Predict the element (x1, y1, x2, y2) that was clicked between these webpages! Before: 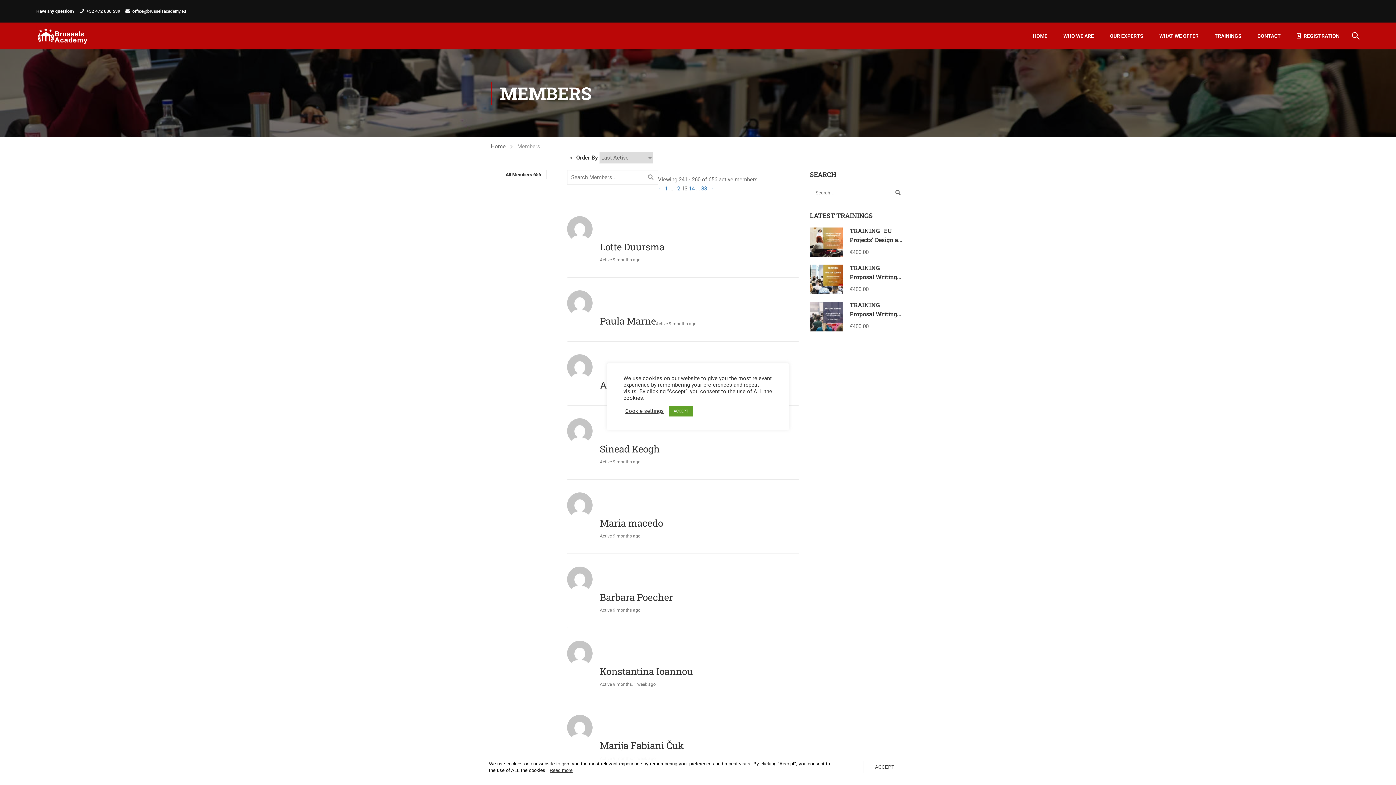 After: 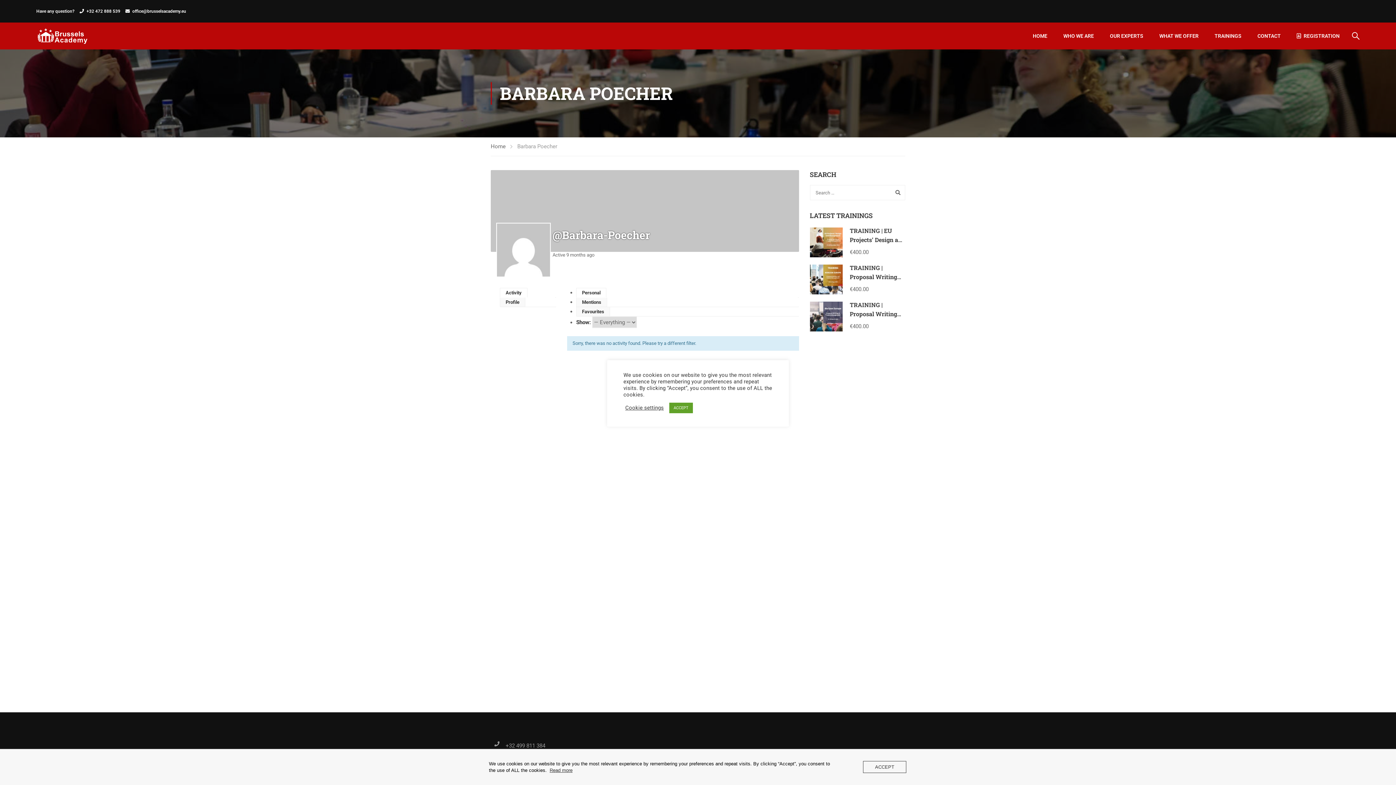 Action: label: Barbara Poecher bbox: (600, 591, 673, 603)